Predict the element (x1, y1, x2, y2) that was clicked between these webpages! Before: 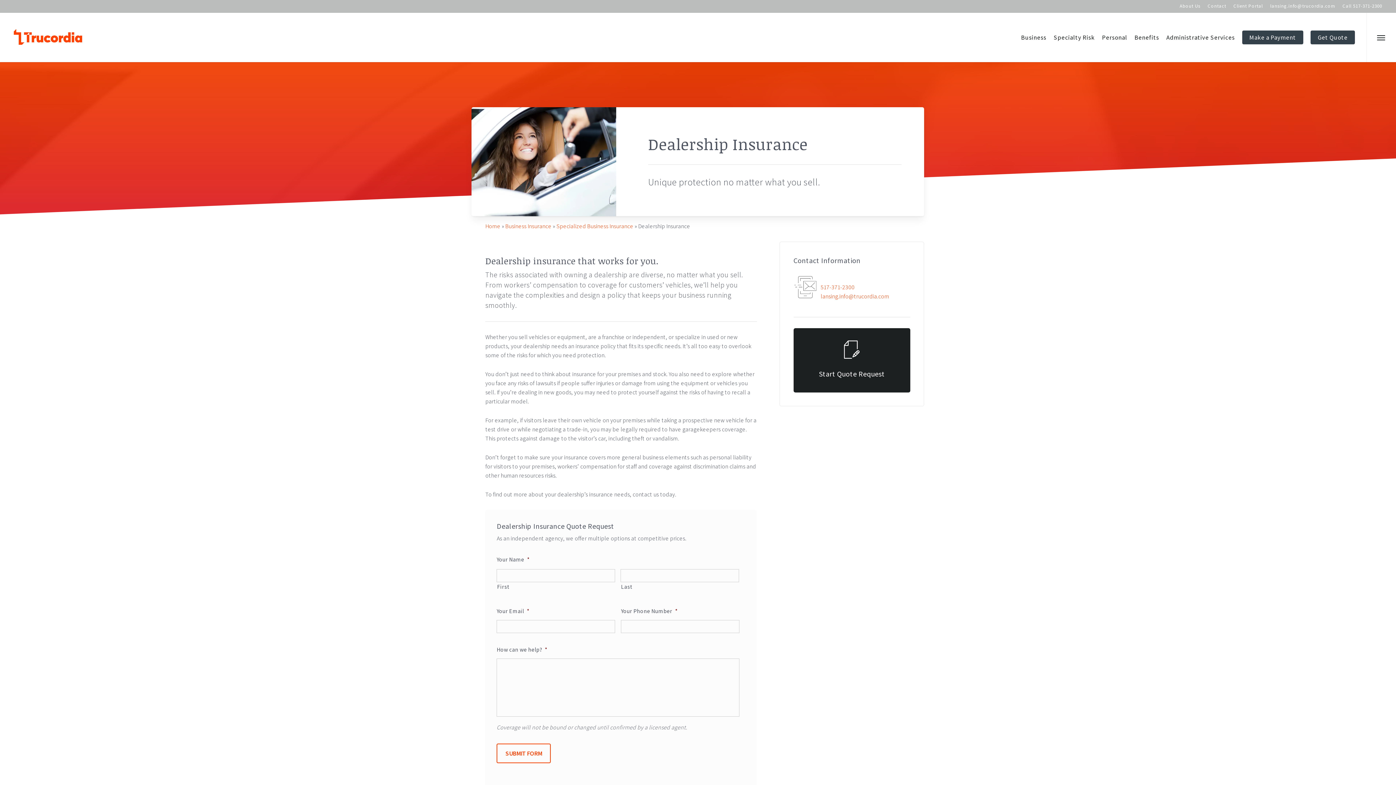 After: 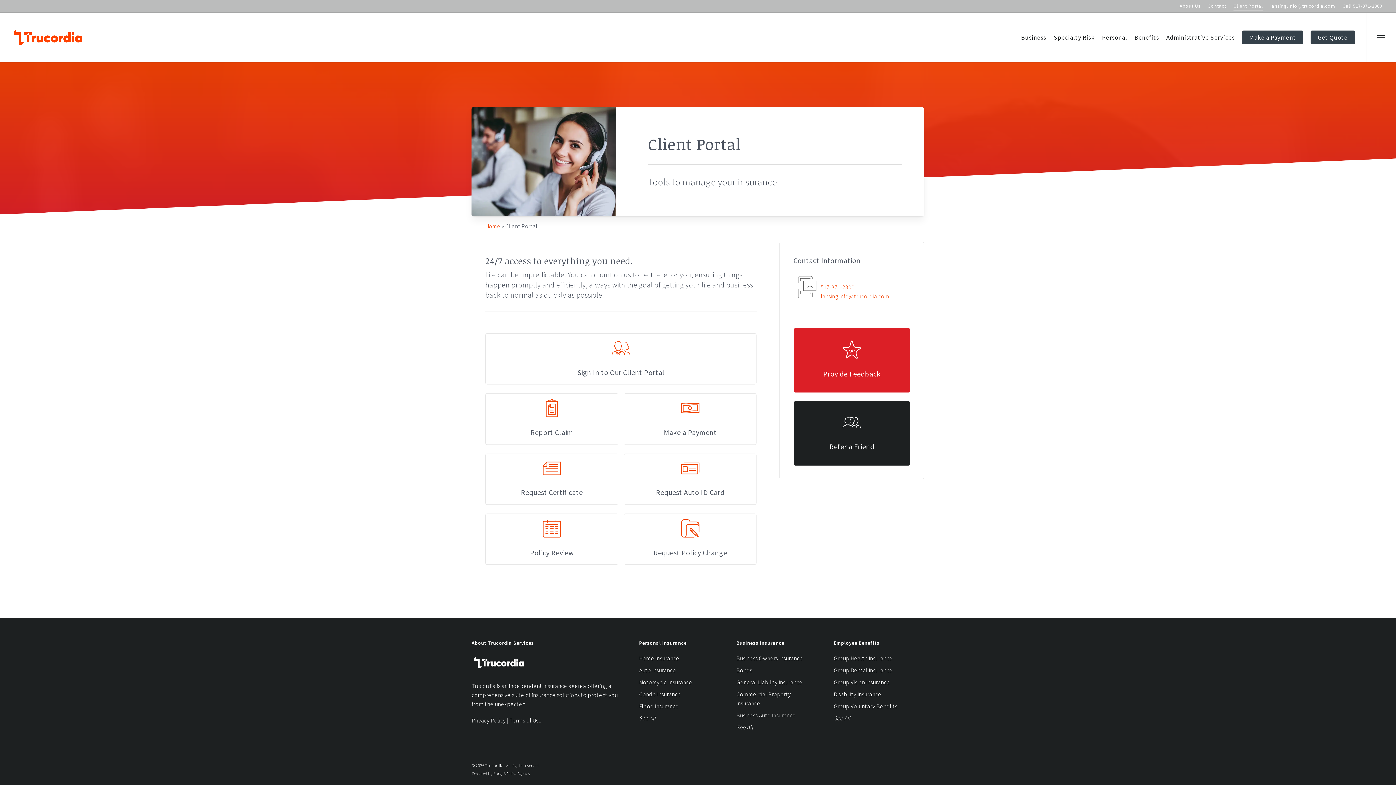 Action: bbox: (1230, 0, 1266, 12) label: Client Portal - Visit page Client Portal